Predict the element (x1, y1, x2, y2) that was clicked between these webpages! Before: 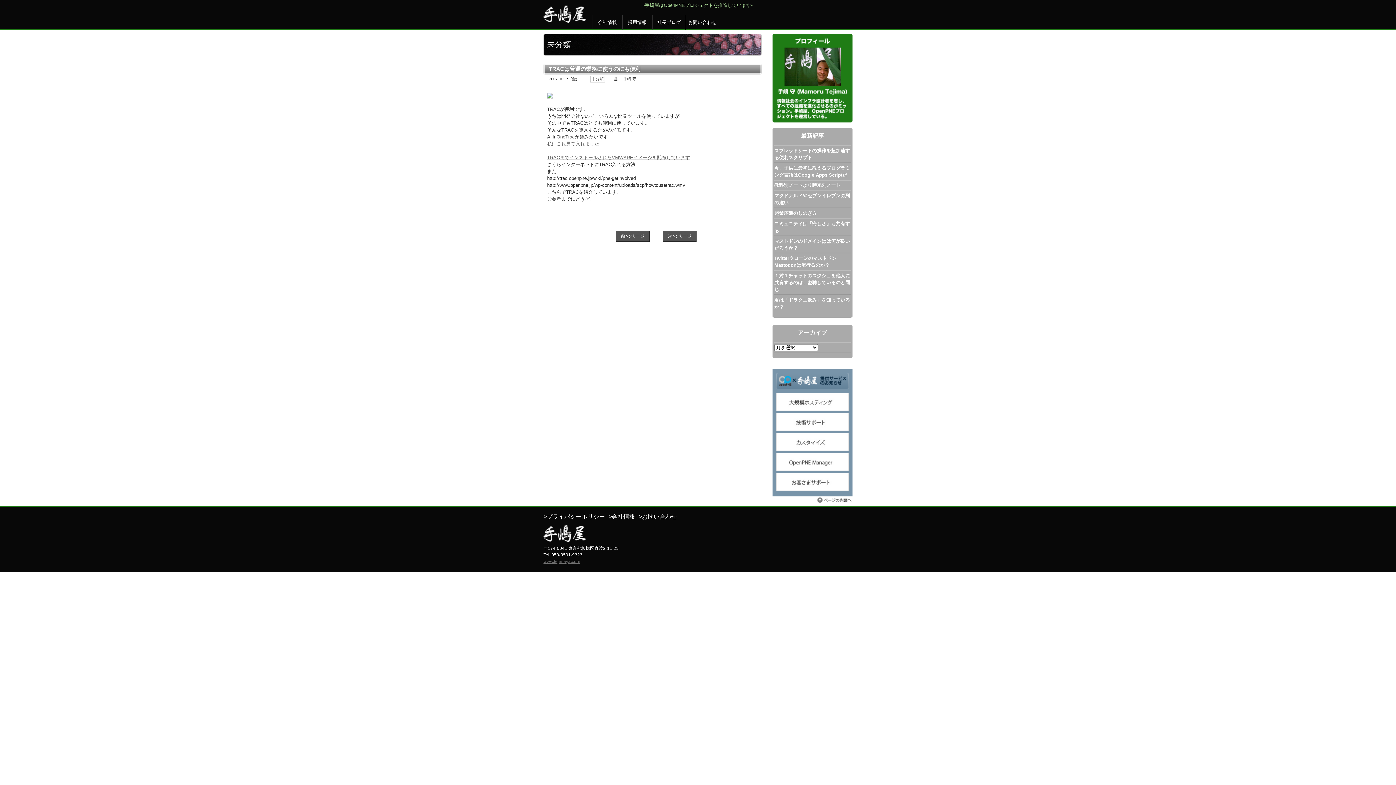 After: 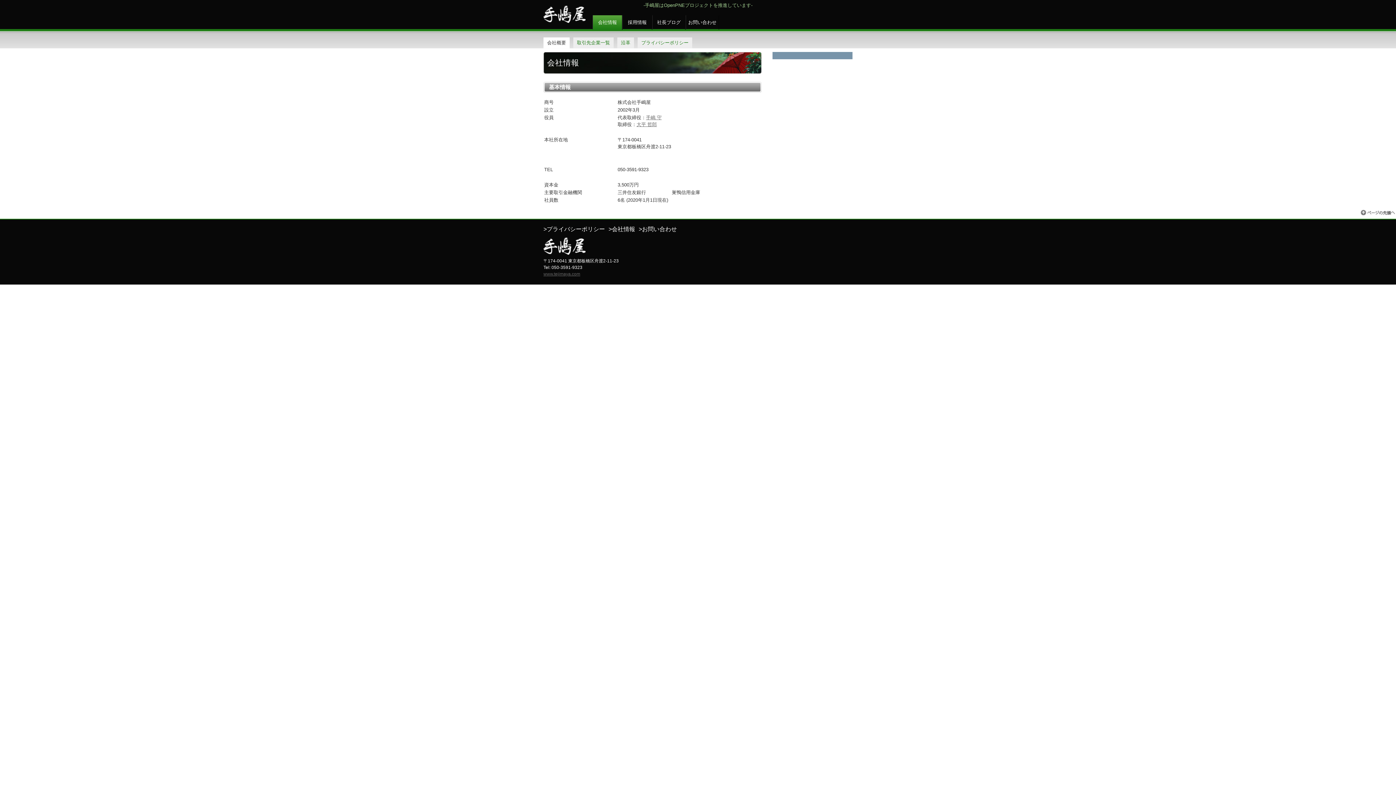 Action: label: >会社情報 bbox: (608, 513, 635, 519)